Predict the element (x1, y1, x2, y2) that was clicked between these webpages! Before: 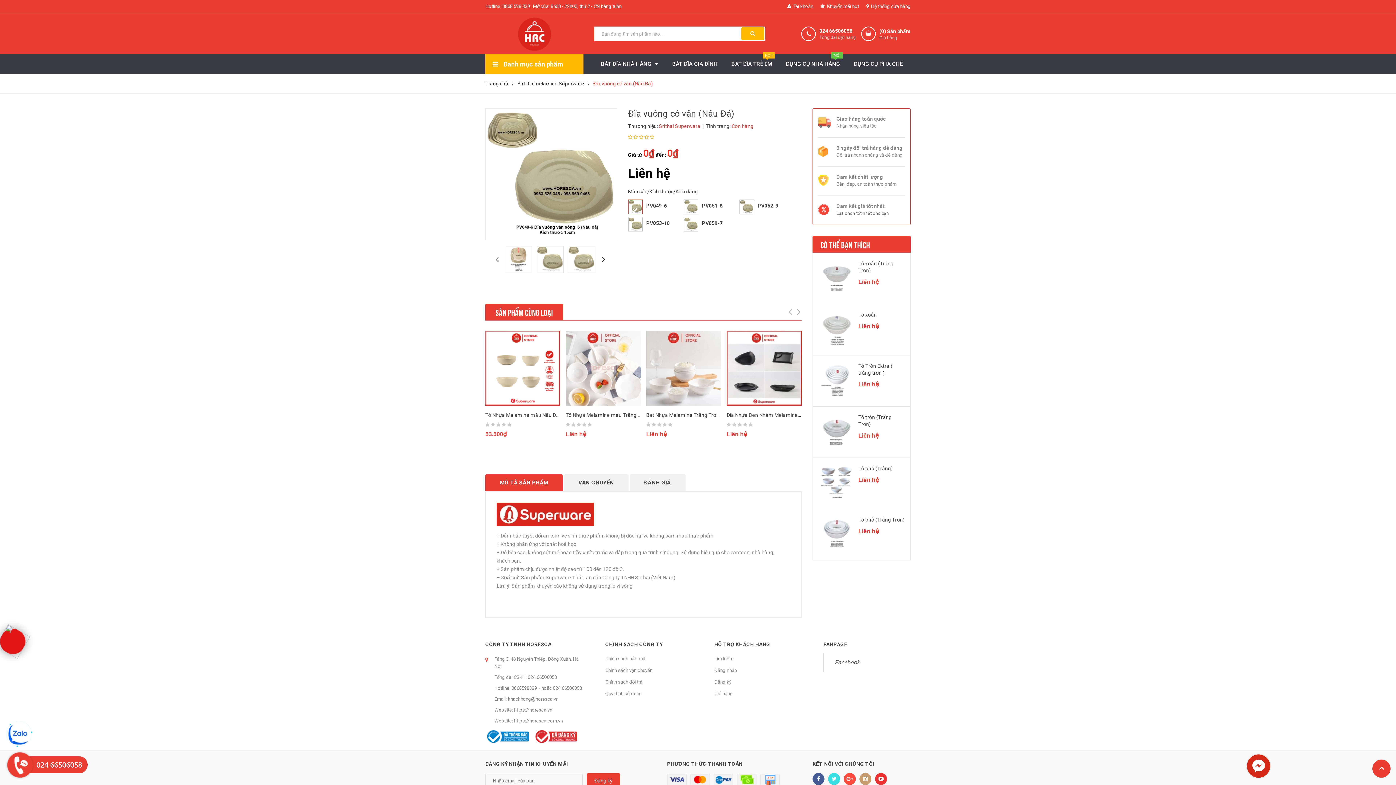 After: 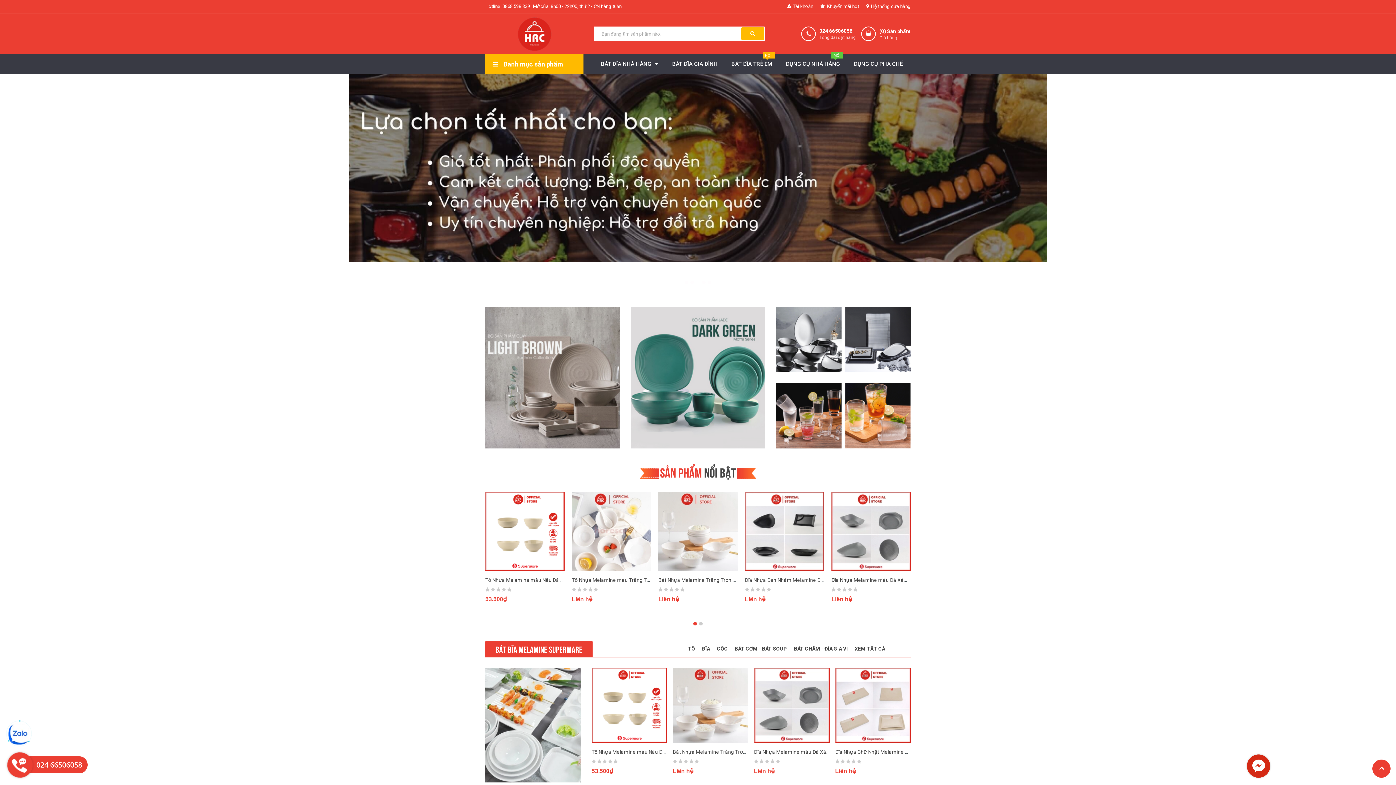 Action: bbox: (485, 80, 508, 86) label: Trang chủ